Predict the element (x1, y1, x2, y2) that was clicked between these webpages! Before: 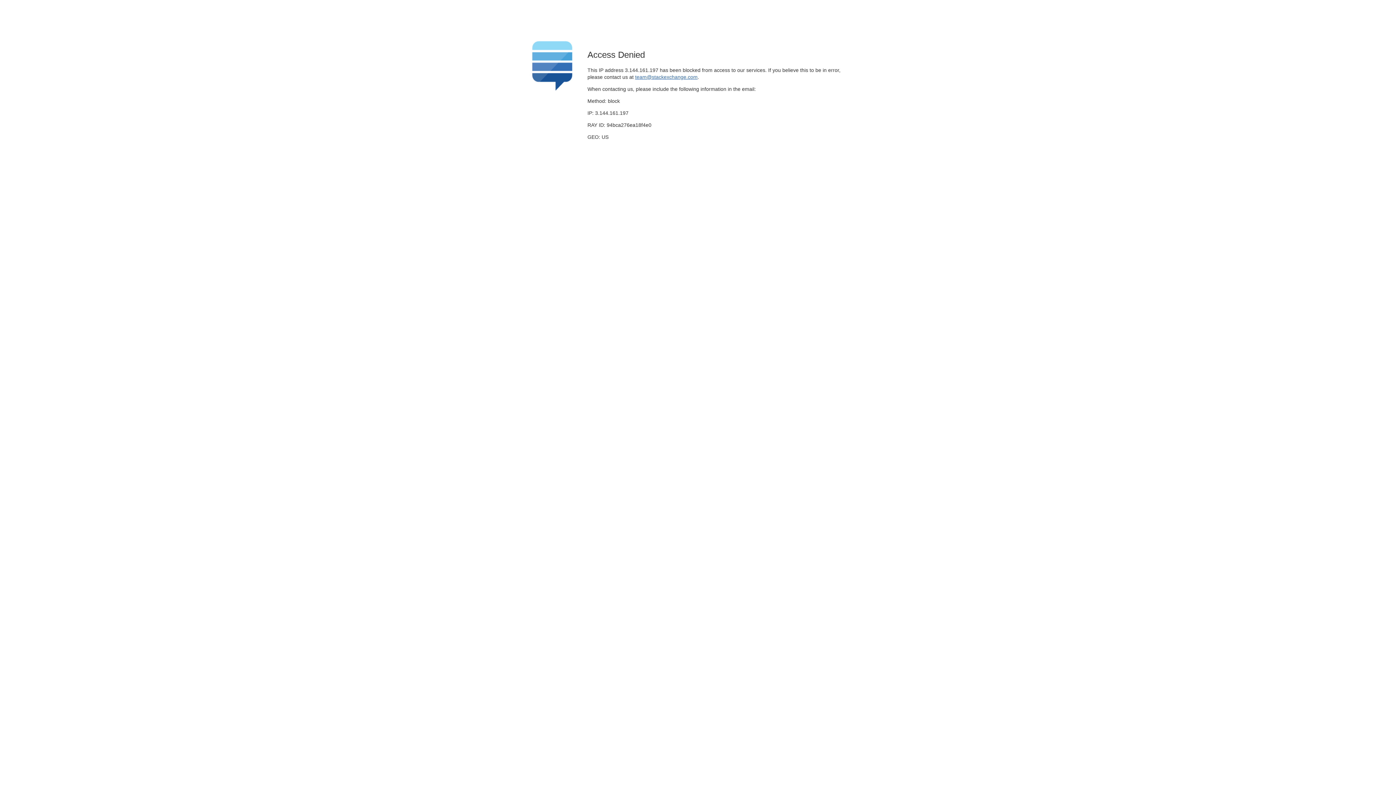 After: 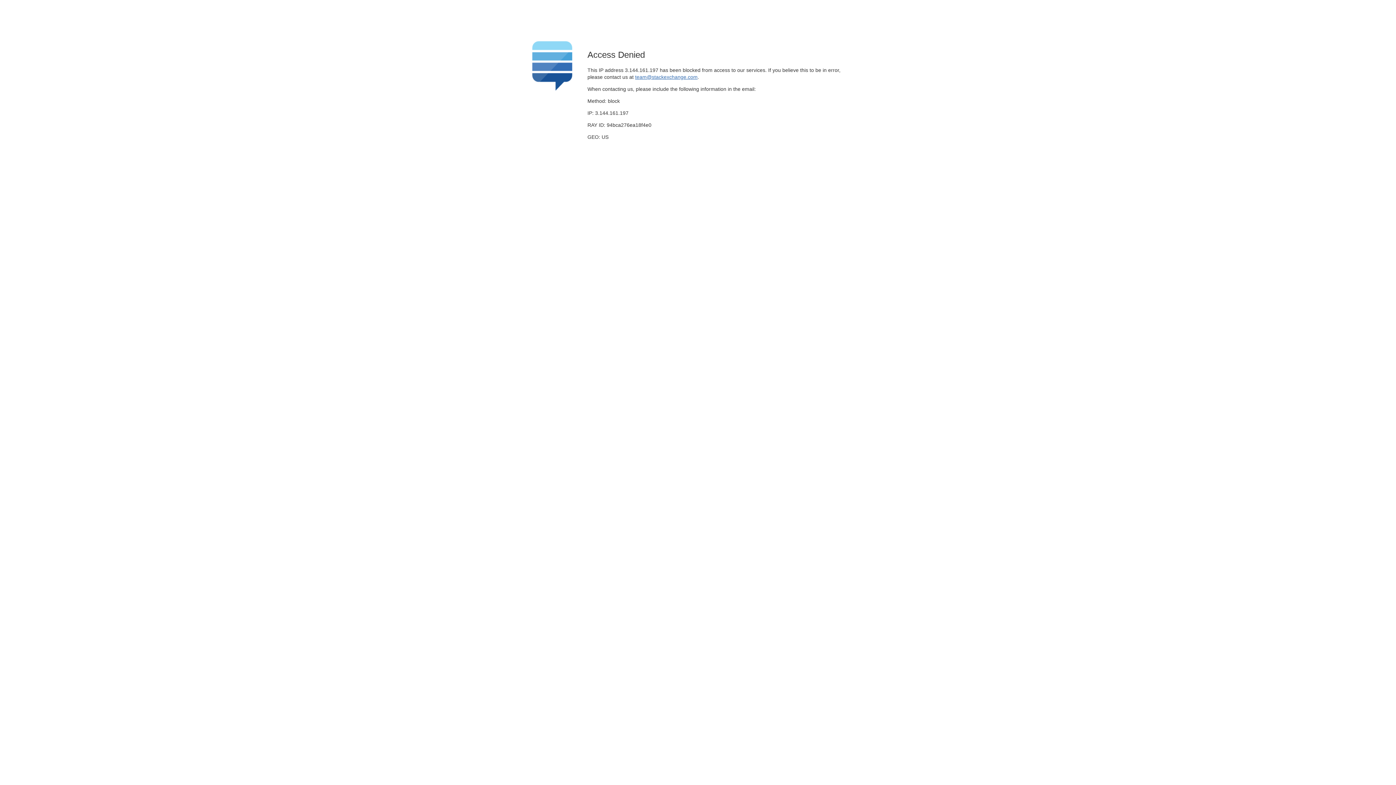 Action: label: team@stackexchange.com bbox: (635, 74, 697, 79)